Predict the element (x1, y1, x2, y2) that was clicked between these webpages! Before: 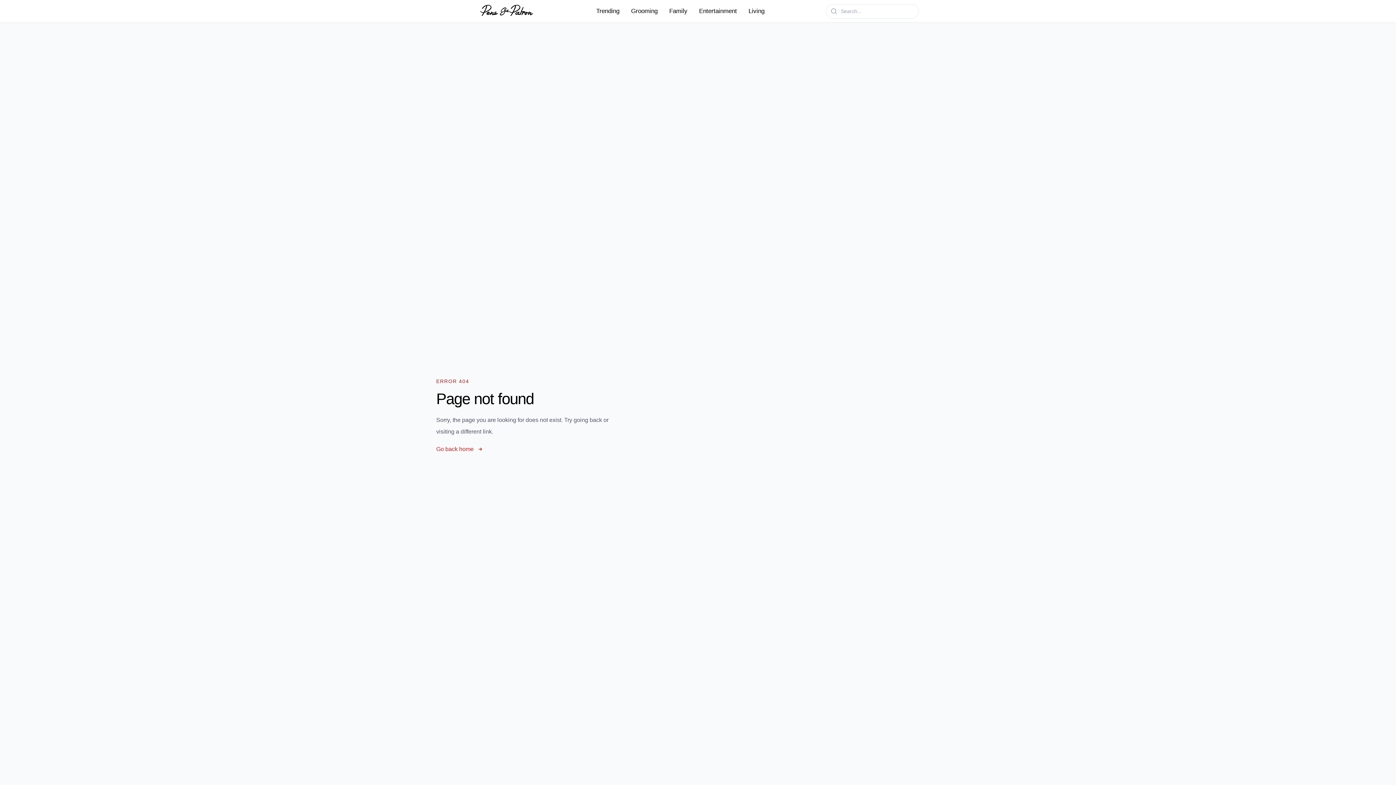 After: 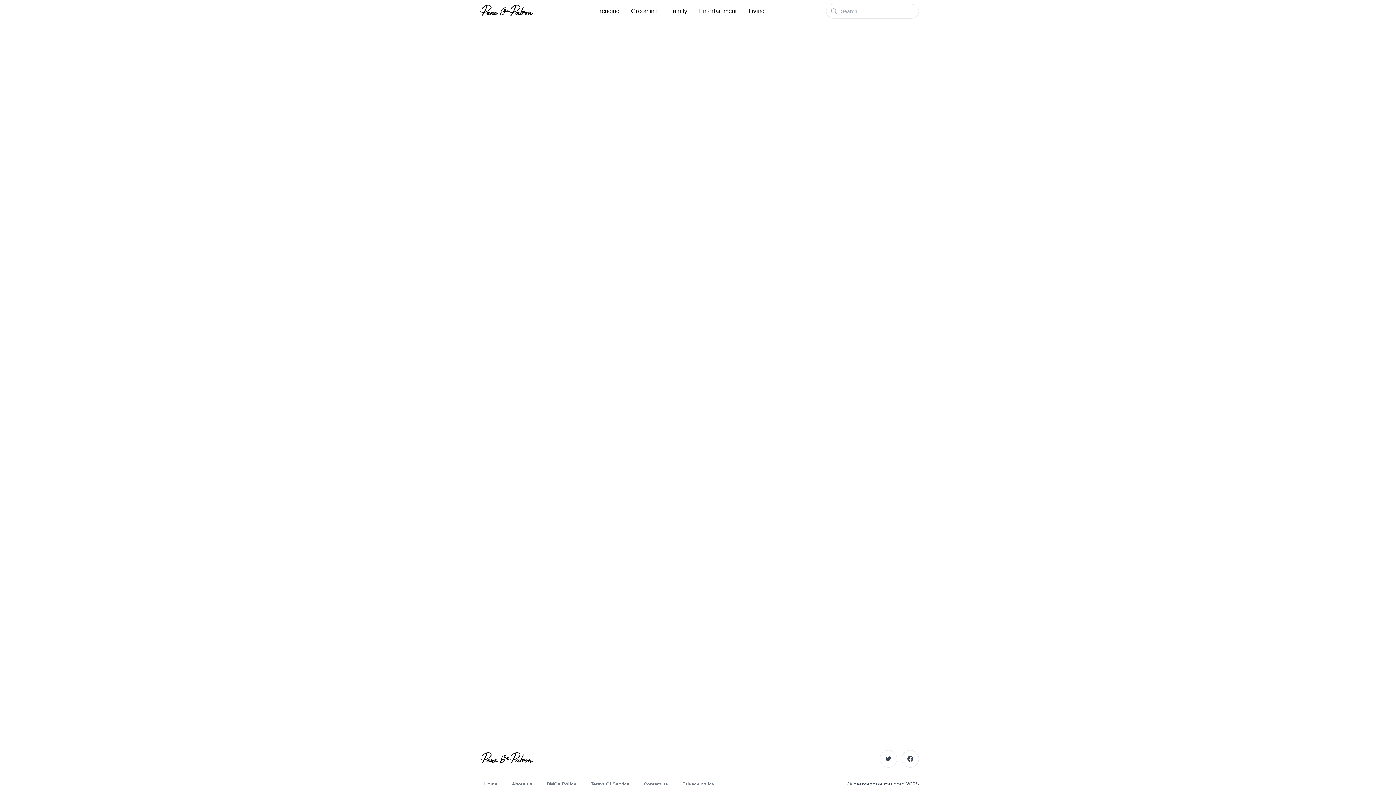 Action: label: Grooming bbox: (626, 5, 662, 17)